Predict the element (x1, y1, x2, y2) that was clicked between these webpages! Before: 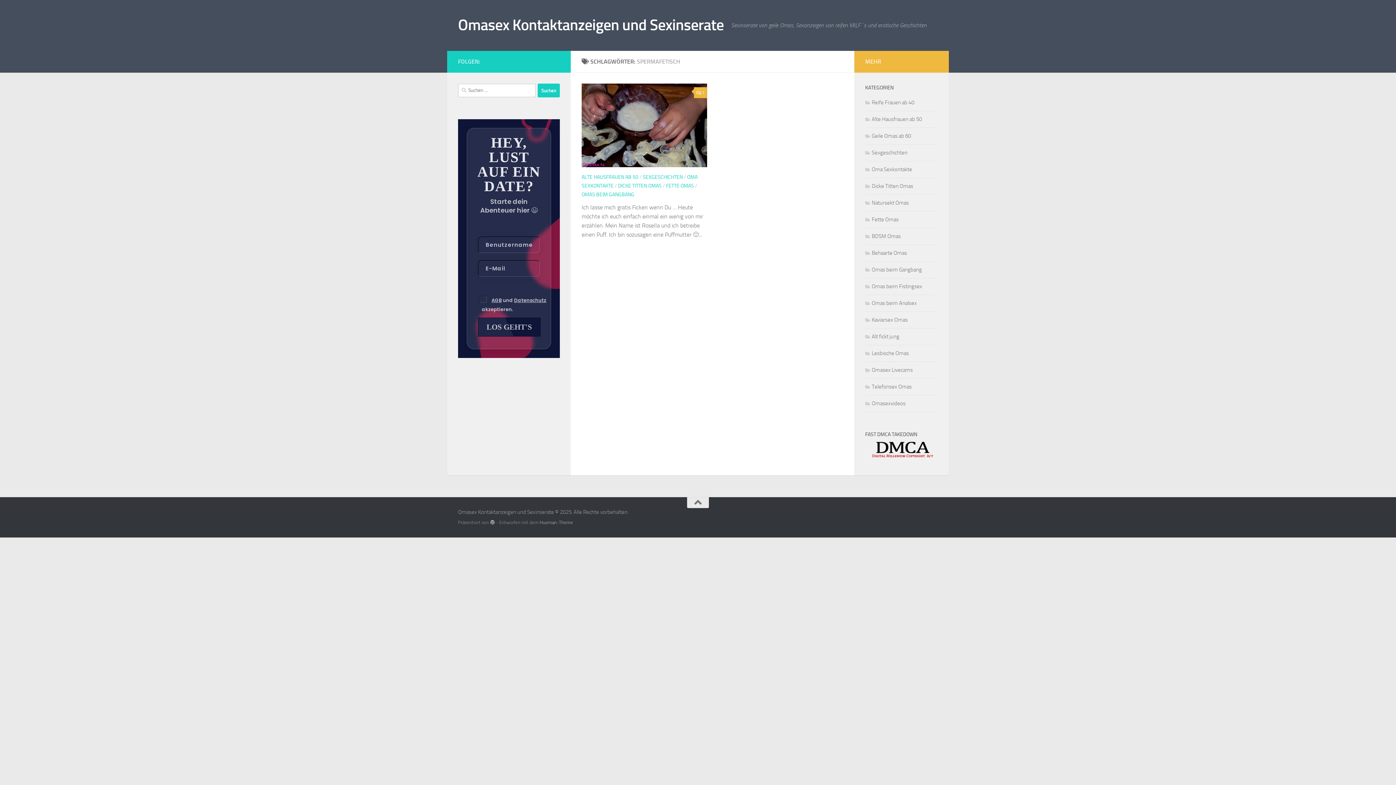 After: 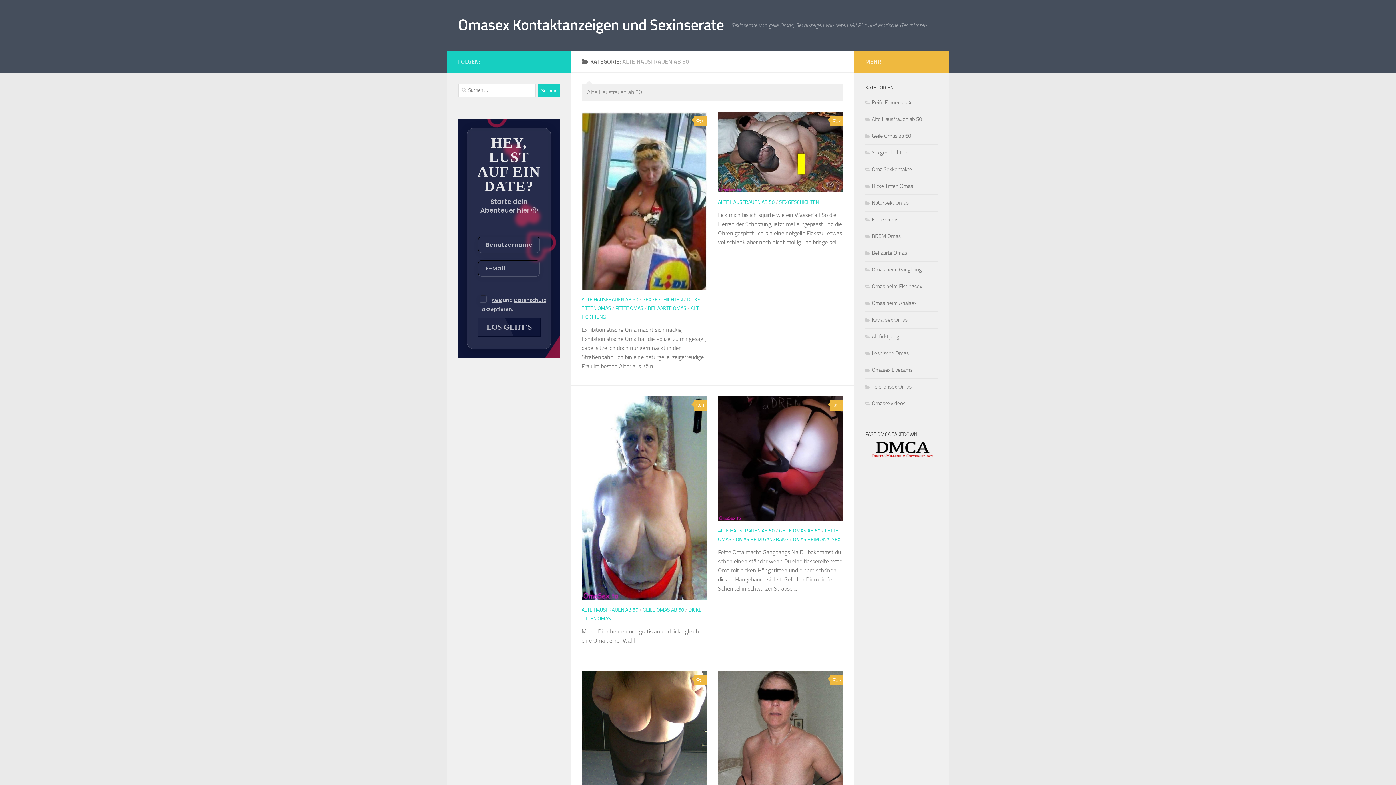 Action: label: ALTE HAUSFRAUEN AB 50 bbox: (581, 174, 638, 180)